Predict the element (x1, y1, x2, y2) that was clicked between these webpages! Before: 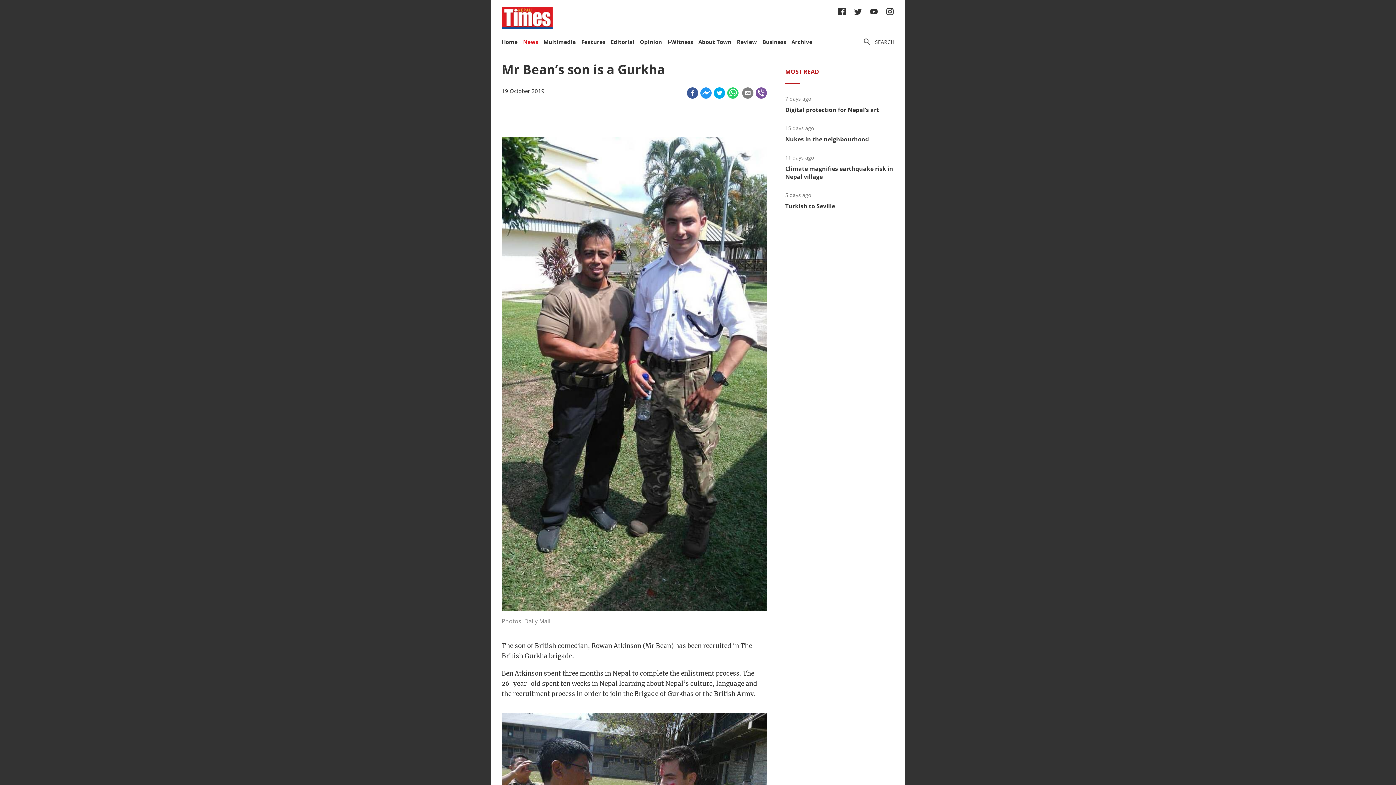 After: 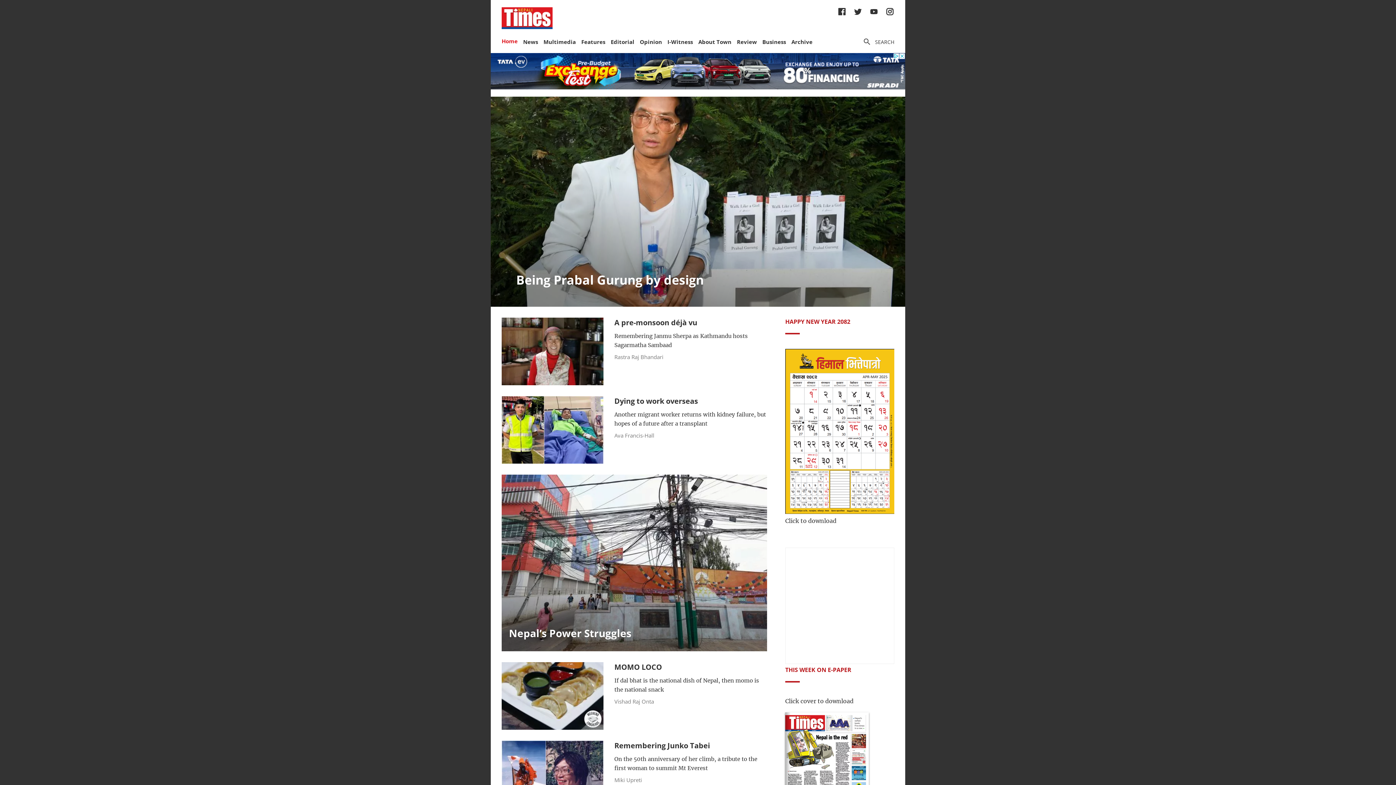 Action: label: Home bbox: (501, 38, 517, 45)